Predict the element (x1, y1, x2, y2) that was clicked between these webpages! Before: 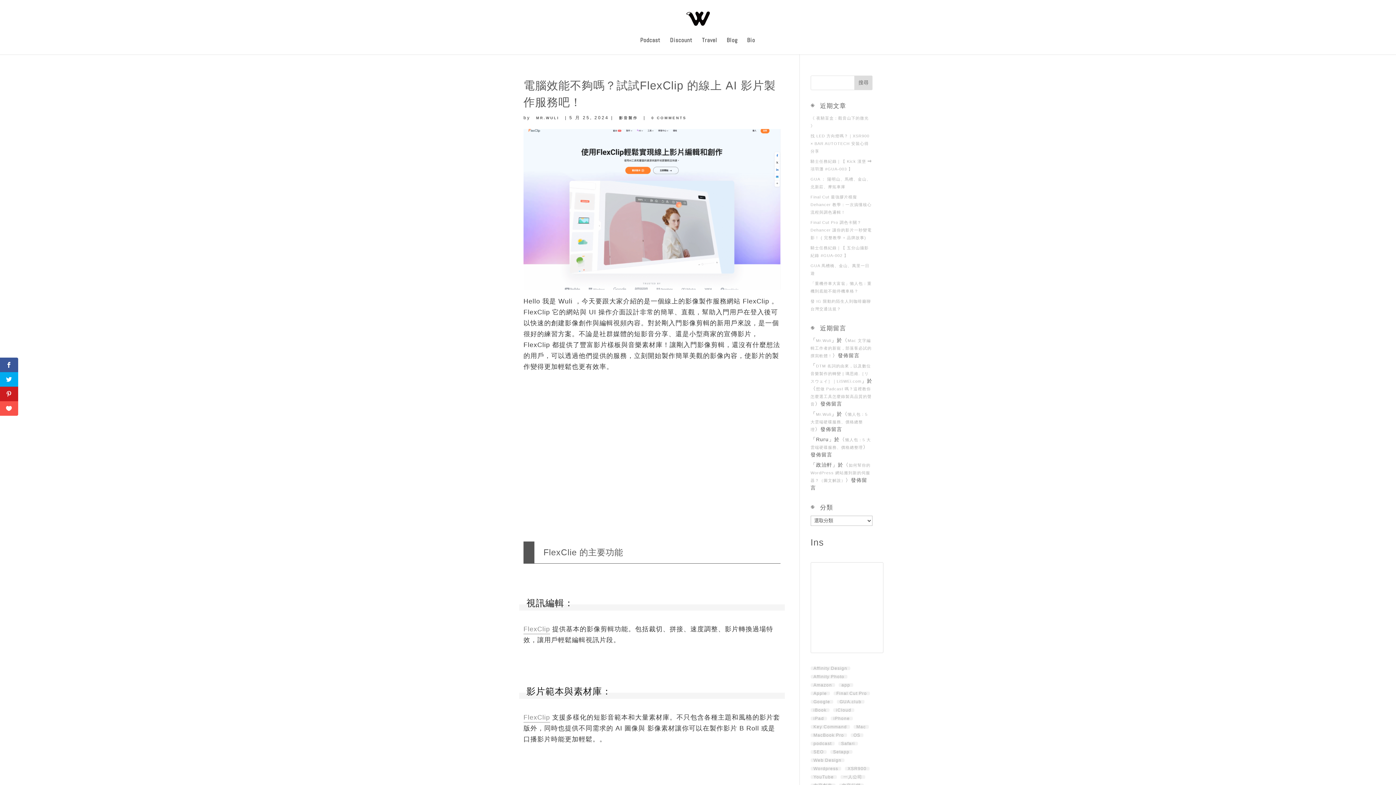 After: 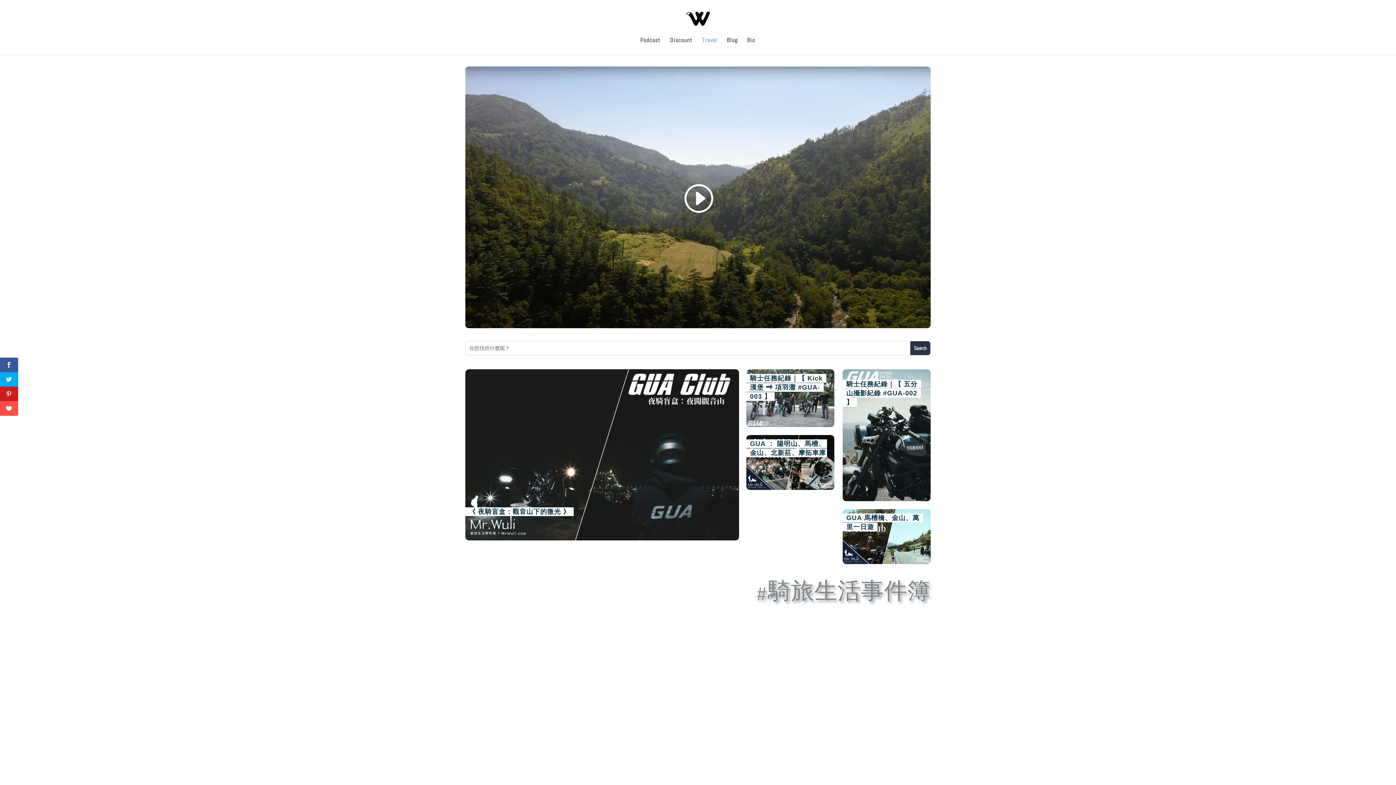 Action: label: Travel bbox: (702, 37, 717, 54)